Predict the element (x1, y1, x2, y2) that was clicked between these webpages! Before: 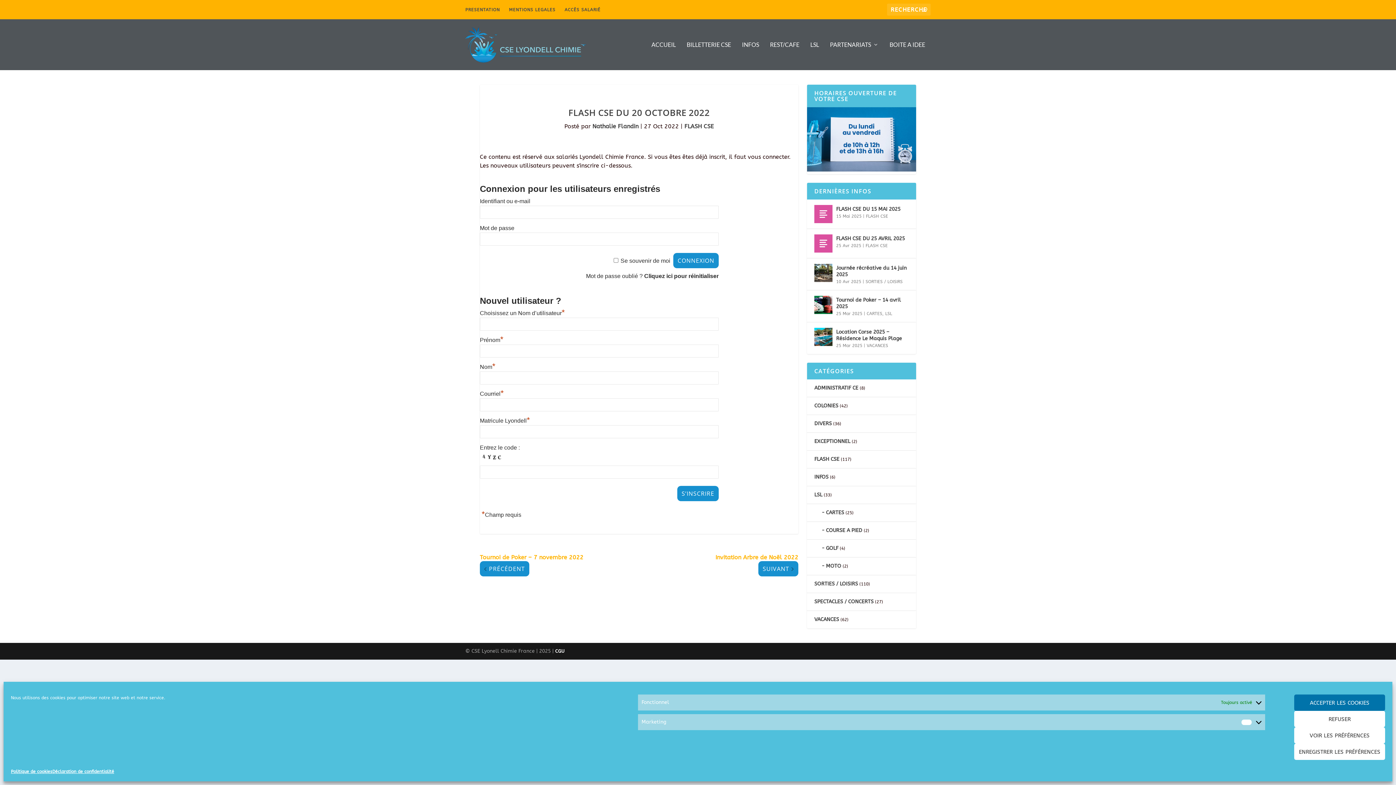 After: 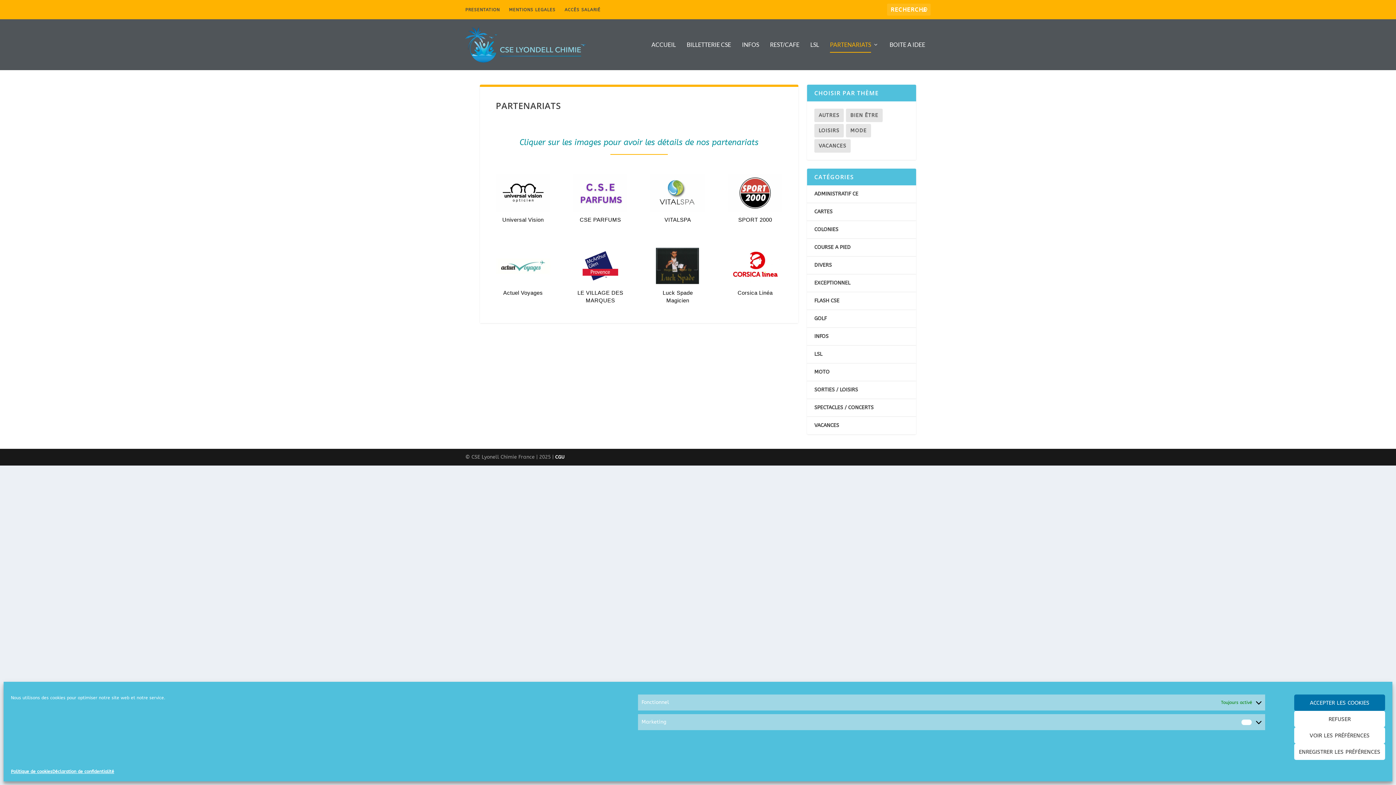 Action: bbox: (830, 41, 878, 70) label: PARTENARIATS